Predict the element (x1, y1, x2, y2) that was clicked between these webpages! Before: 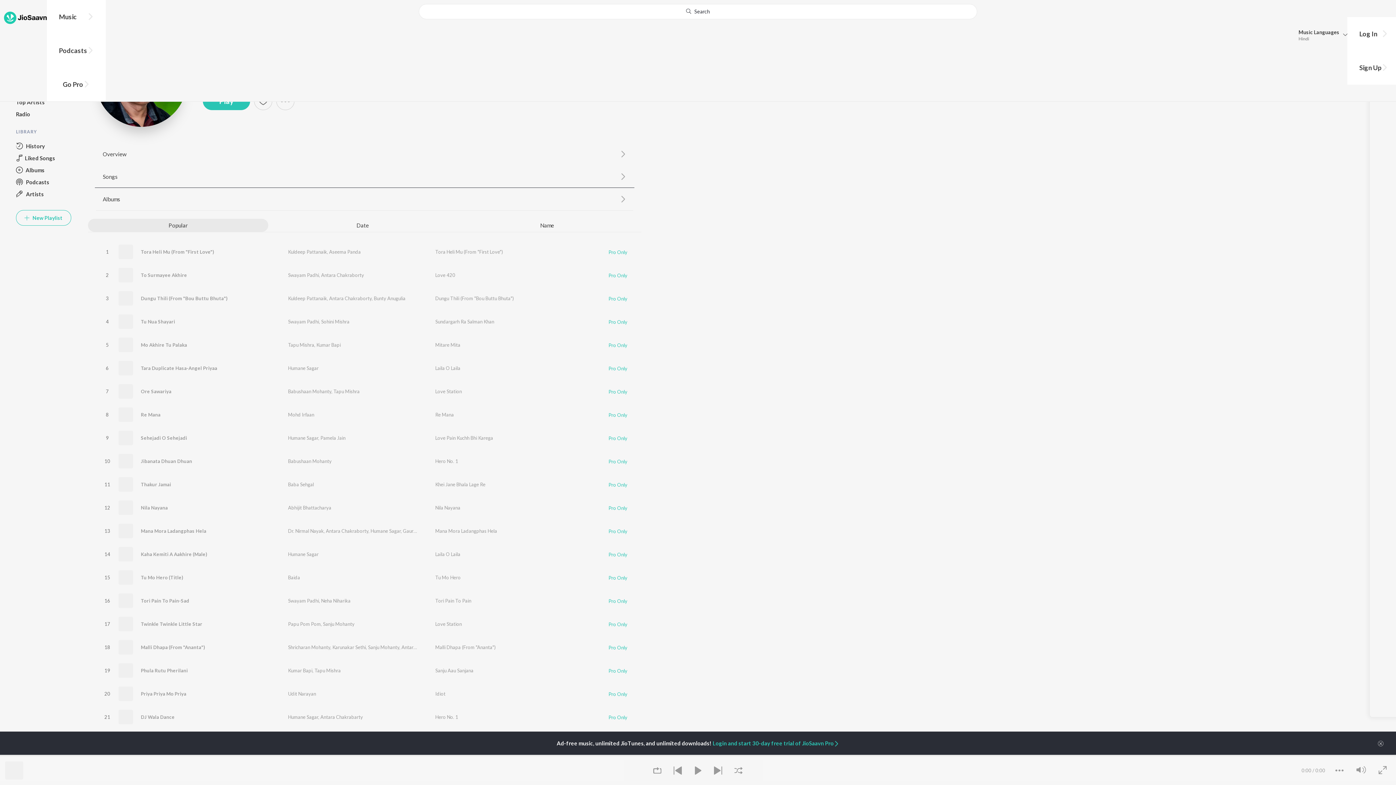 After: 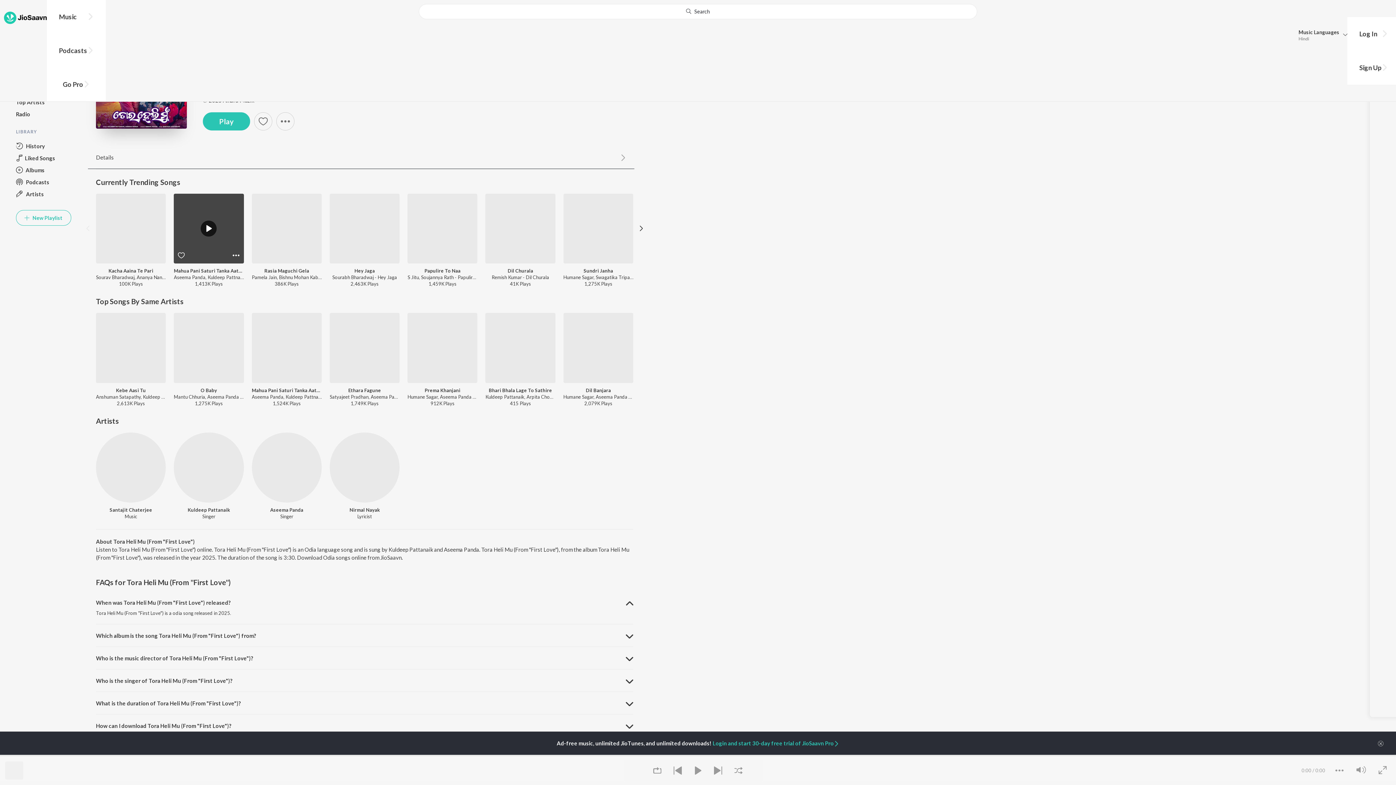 Action: label: Tora Heli Mu (From "First Love") bbox: (140, 249, 214, 254)